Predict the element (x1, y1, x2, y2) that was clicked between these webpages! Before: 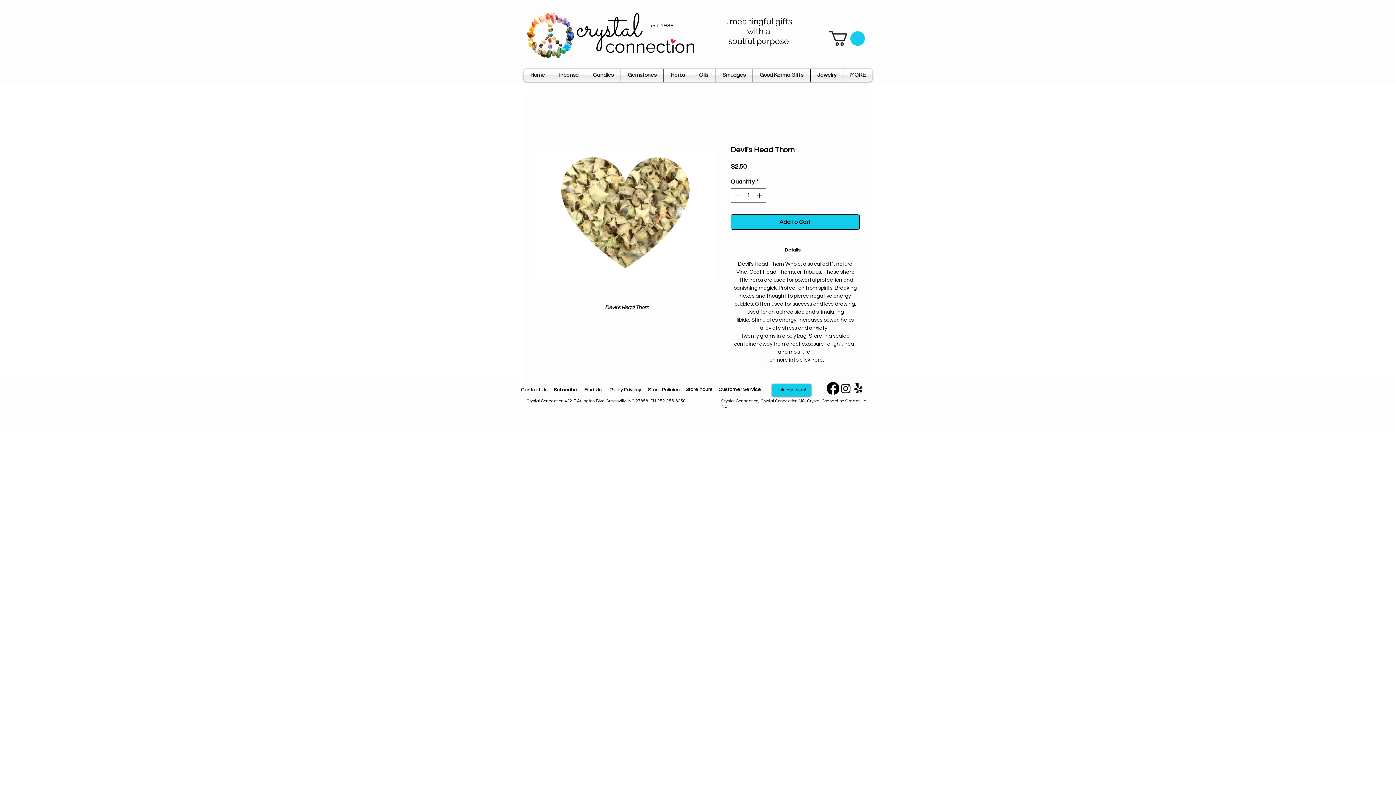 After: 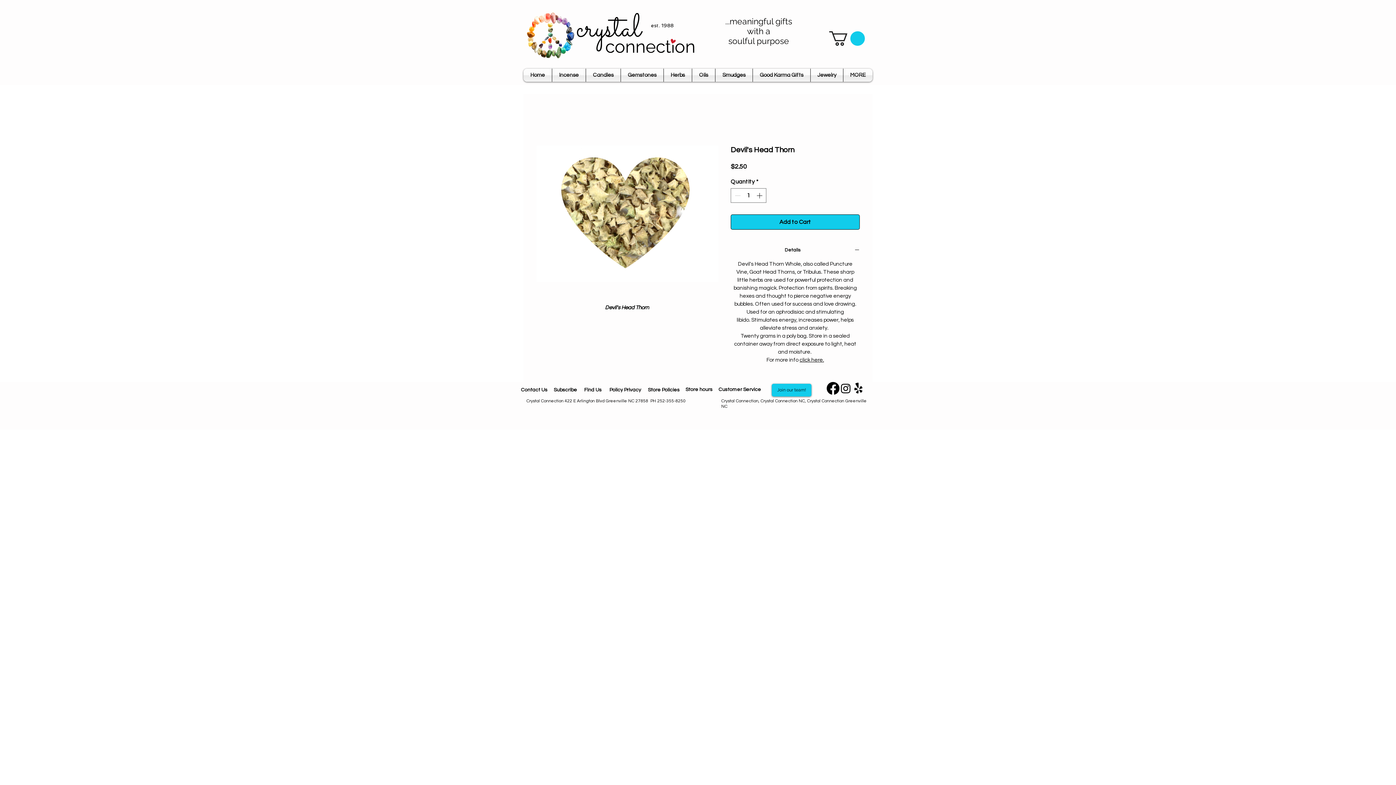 Action: bbox: (839, 382, 852, 394)